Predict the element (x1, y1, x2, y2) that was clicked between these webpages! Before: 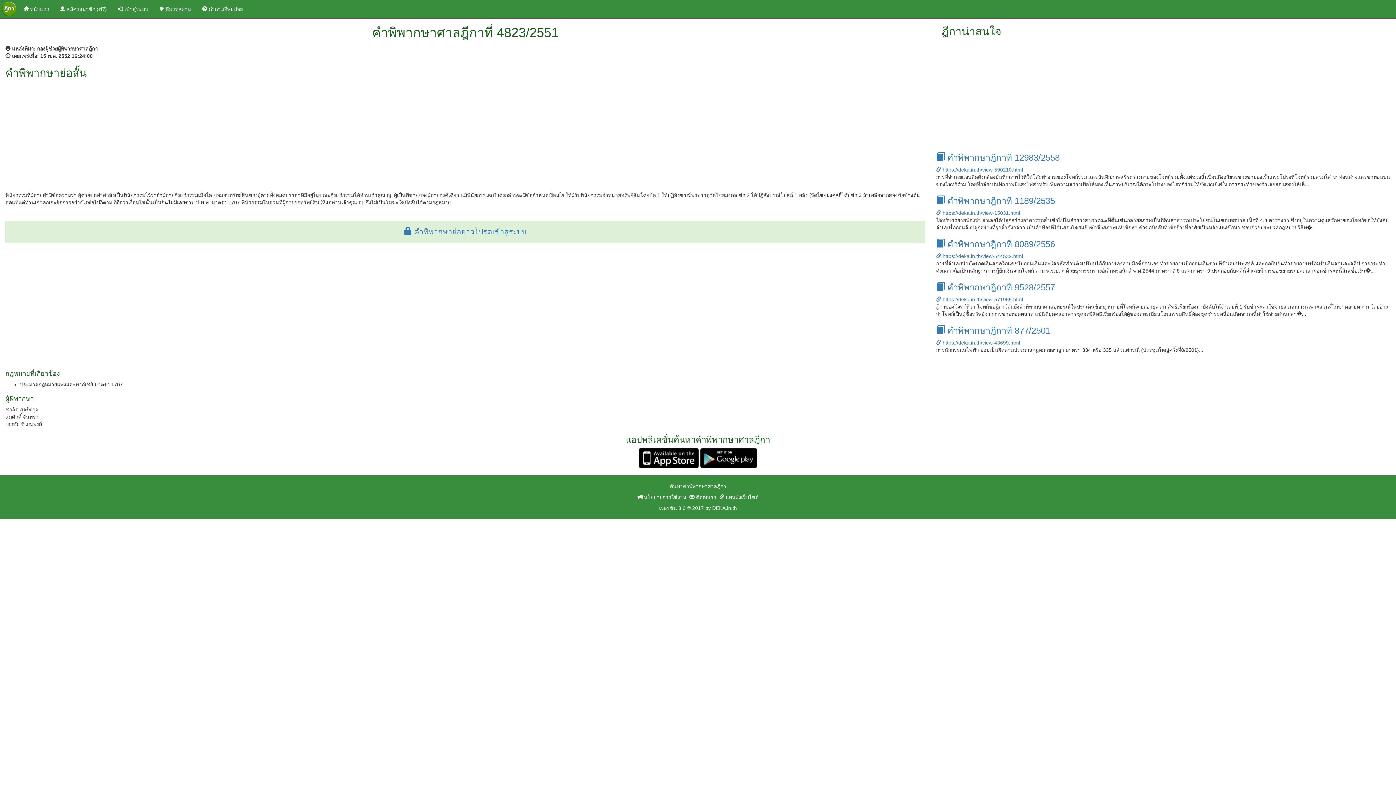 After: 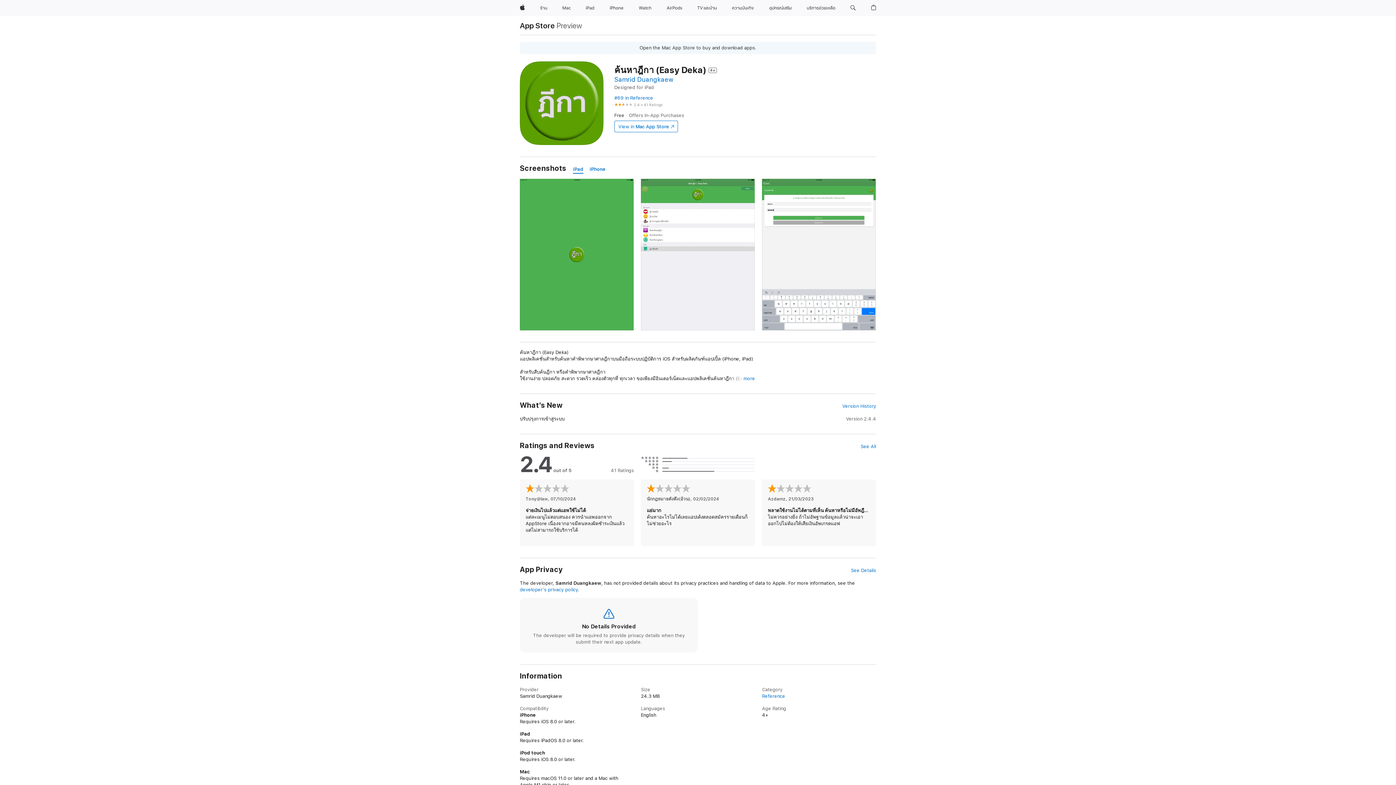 Action: bbox: (638, 454, 698, 460)